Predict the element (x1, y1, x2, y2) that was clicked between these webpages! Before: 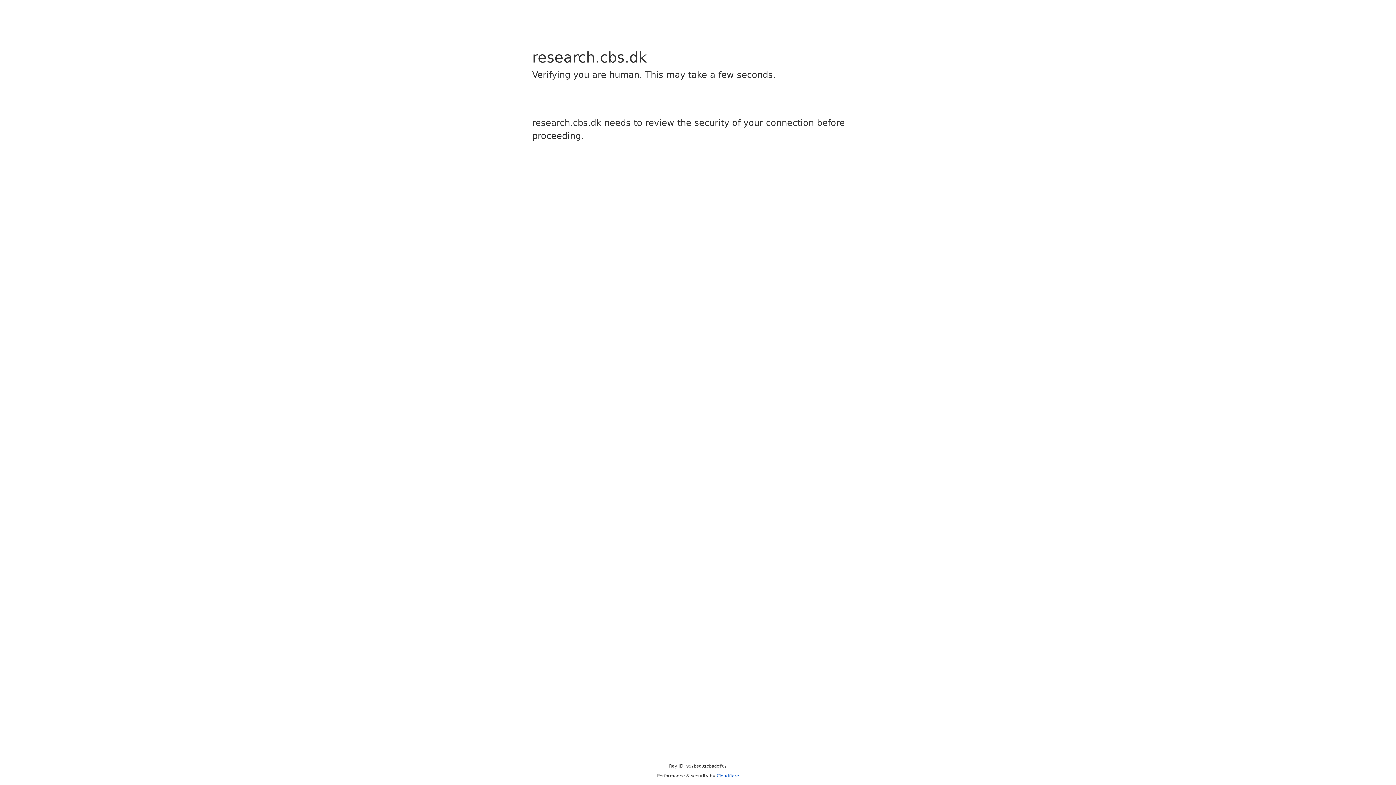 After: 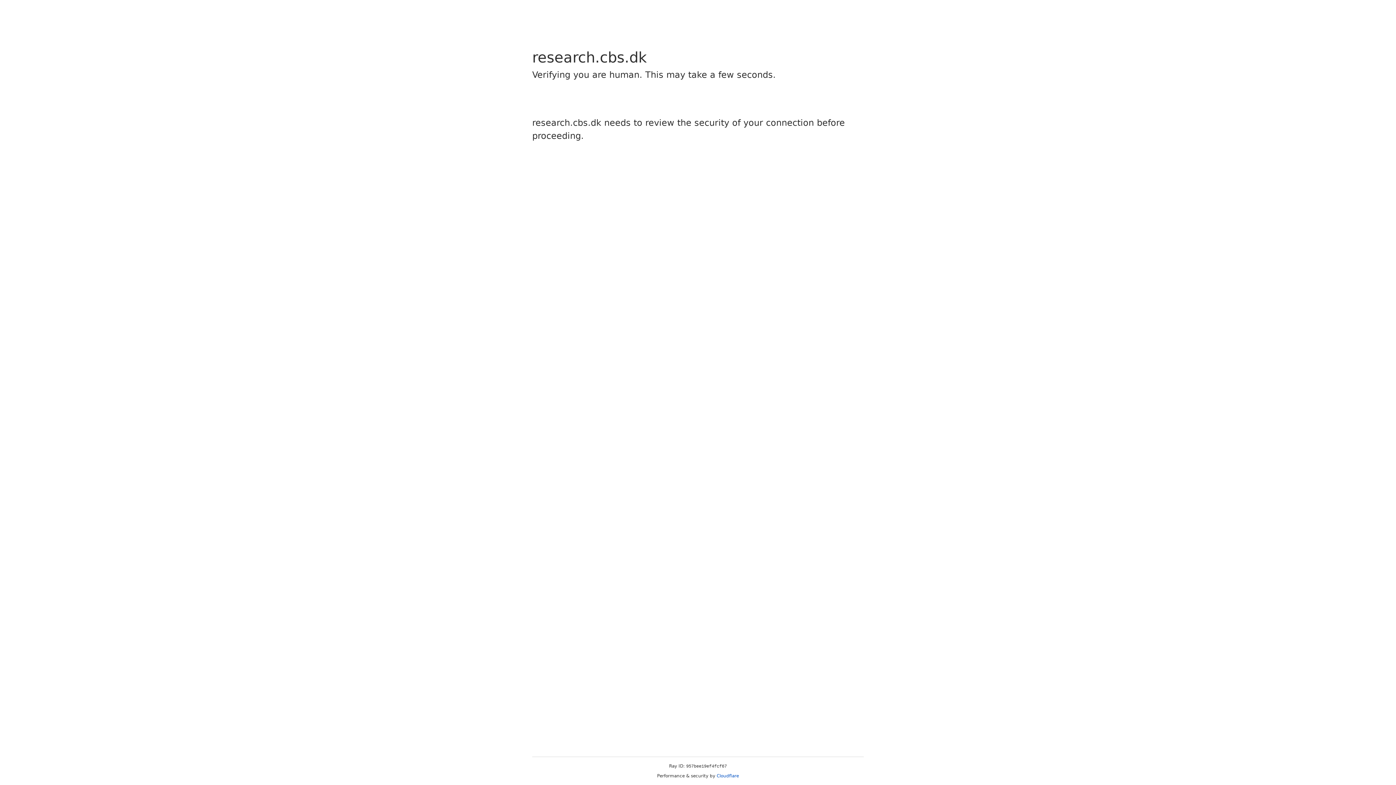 Action: bbox: (716, 773, 739, 778) label: Cloudflare